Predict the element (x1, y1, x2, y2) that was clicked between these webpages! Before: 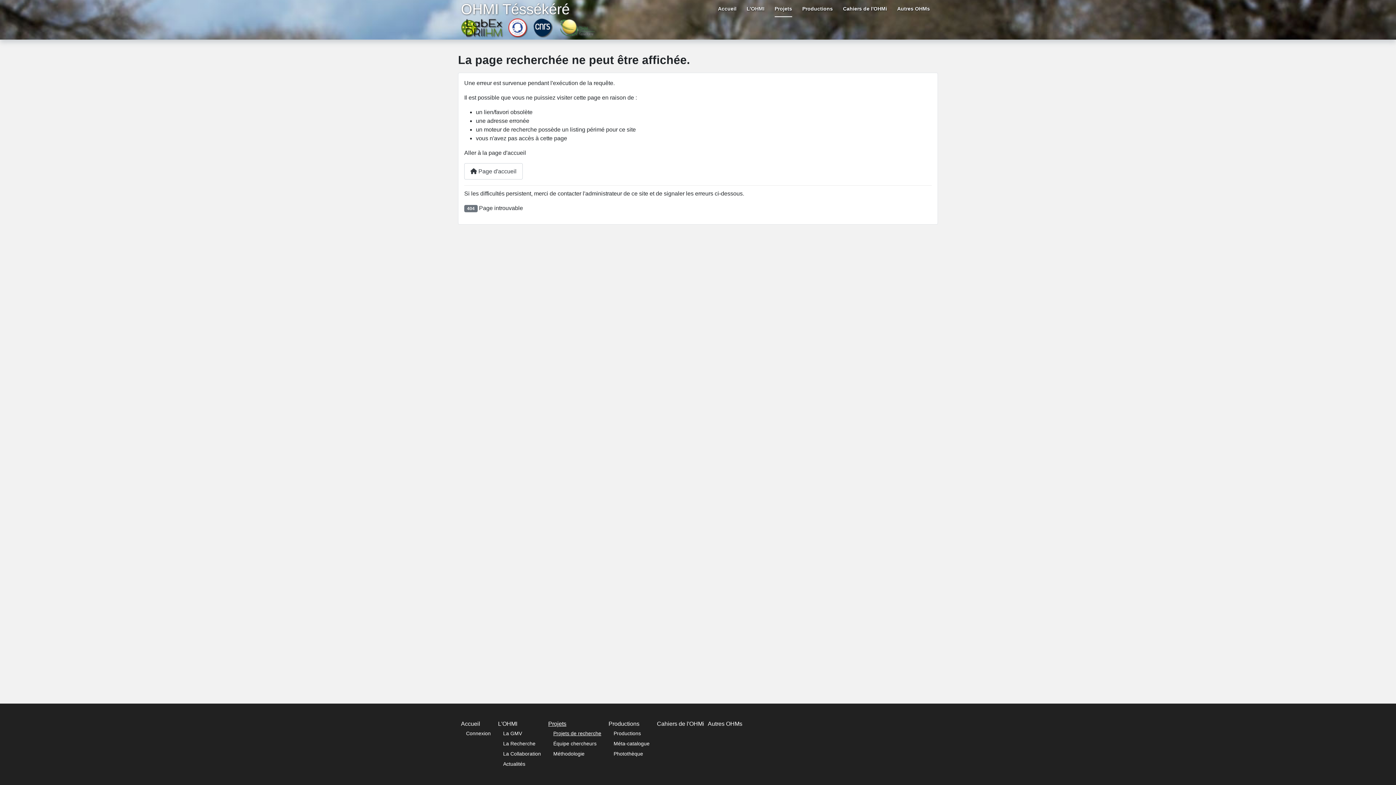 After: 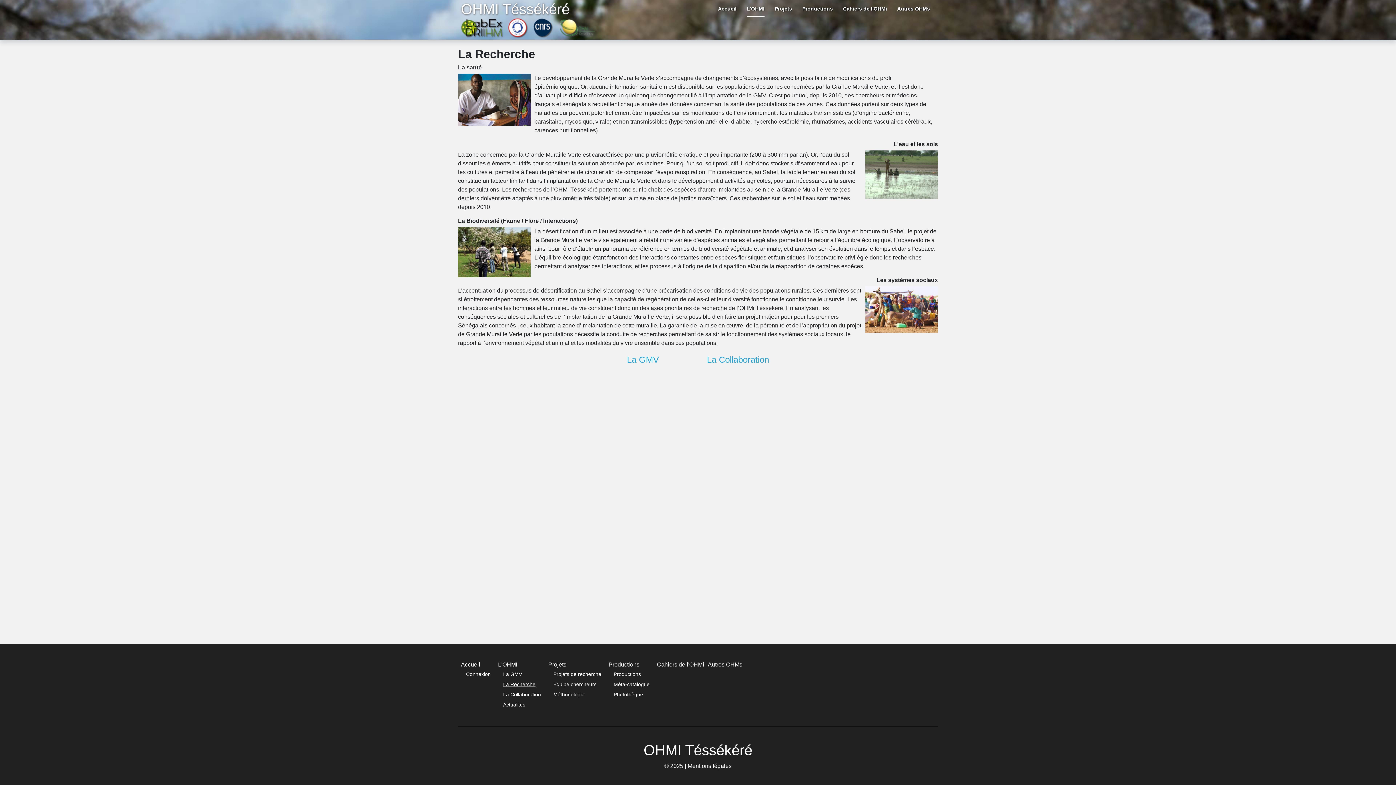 Action: bbox: (503, 740, 535, 746) label: La Recherche